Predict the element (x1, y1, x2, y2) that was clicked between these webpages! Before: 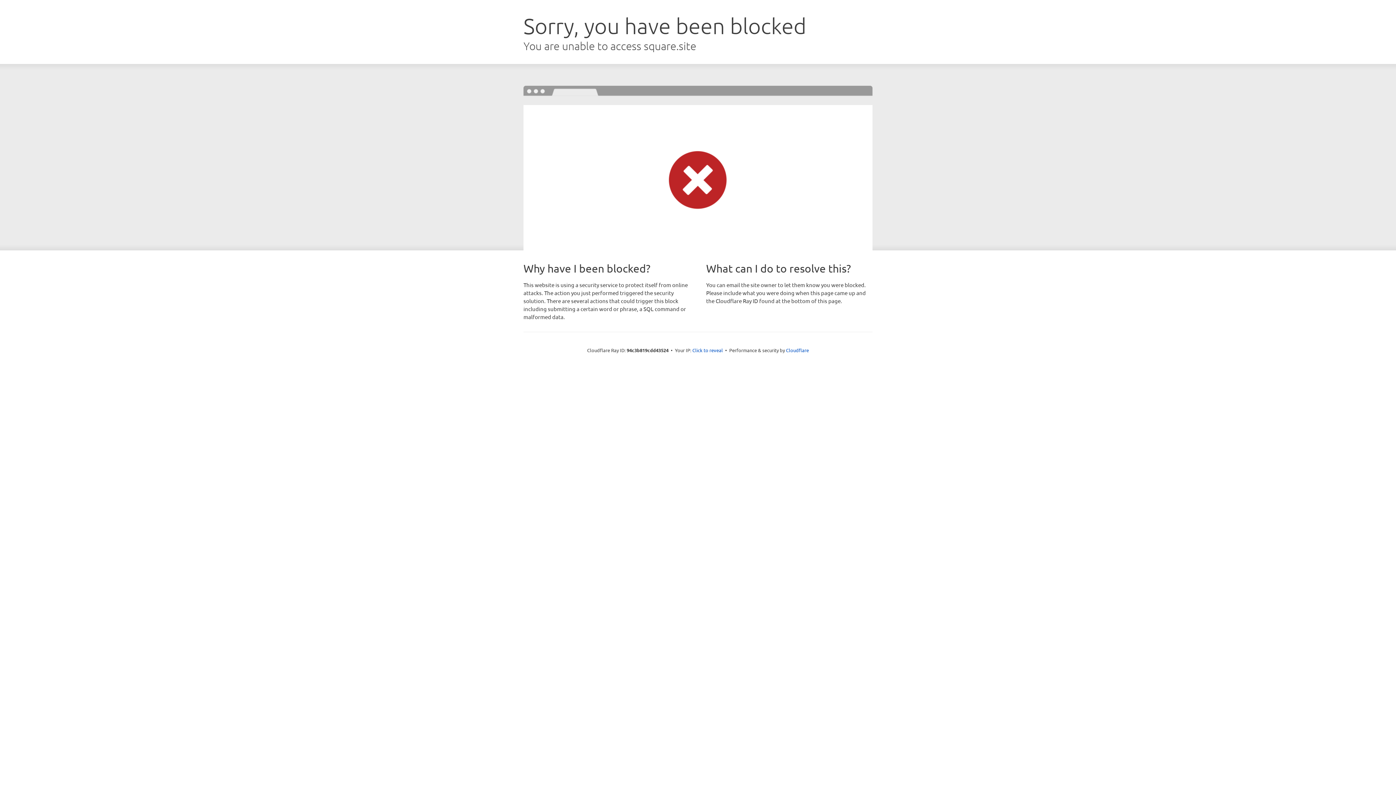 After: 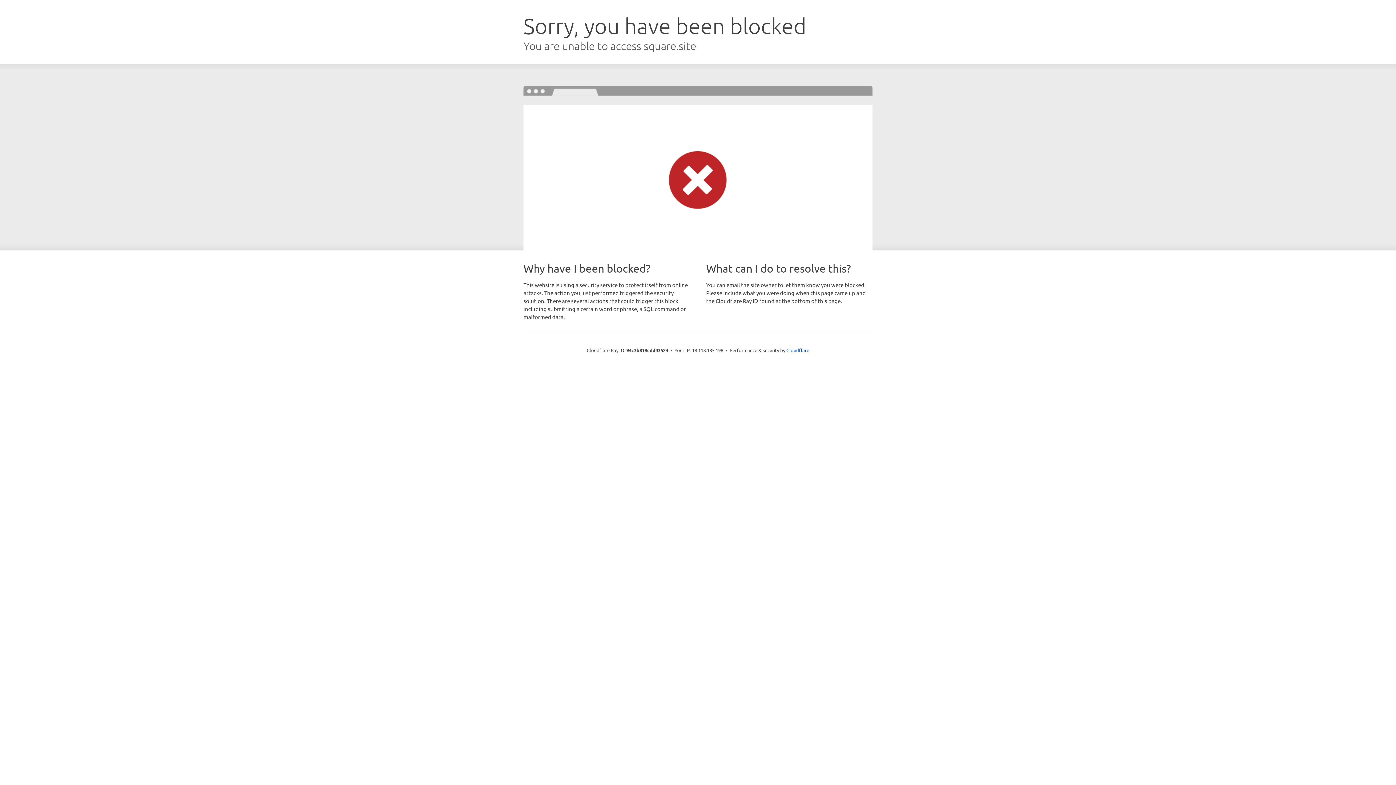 Action: label: Click to reveal bbox: (692, 346, 723, 353)